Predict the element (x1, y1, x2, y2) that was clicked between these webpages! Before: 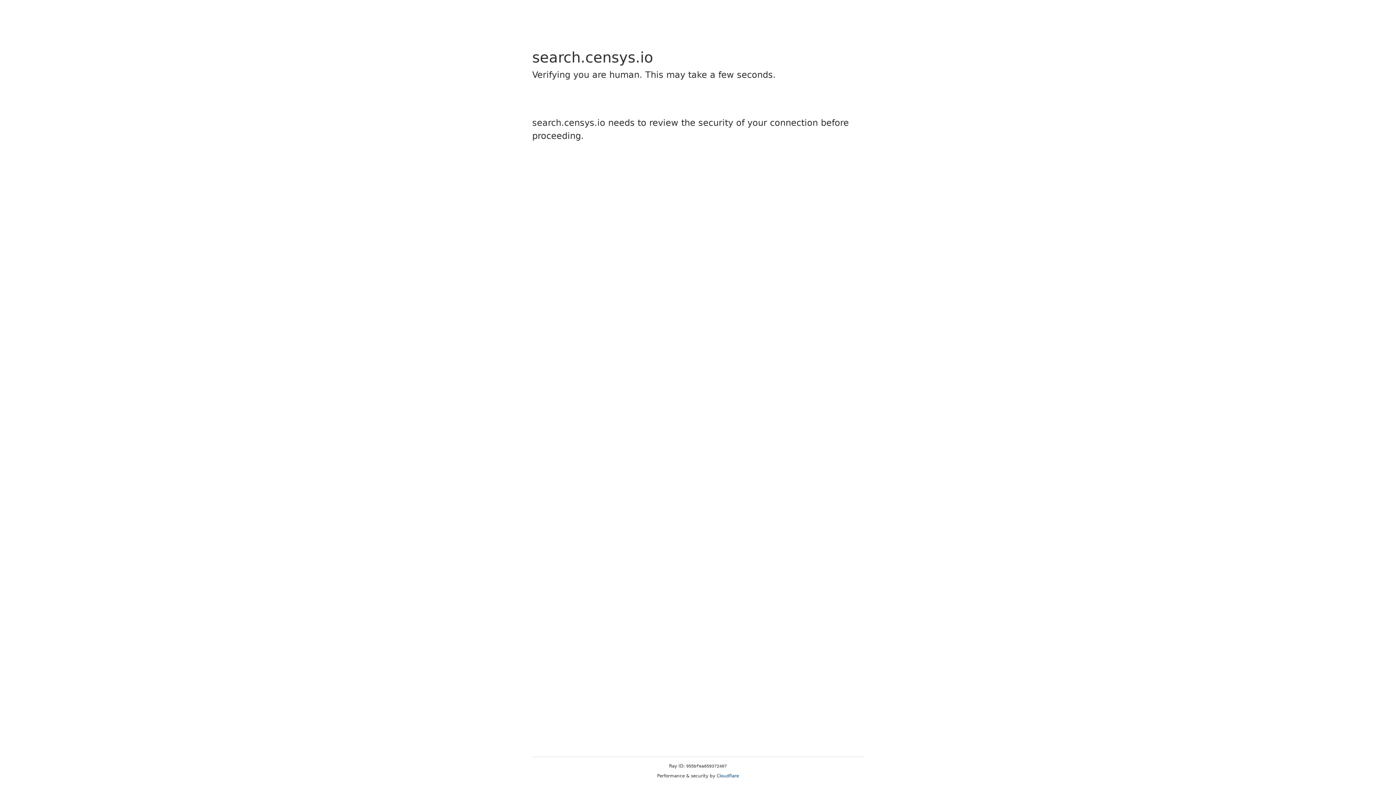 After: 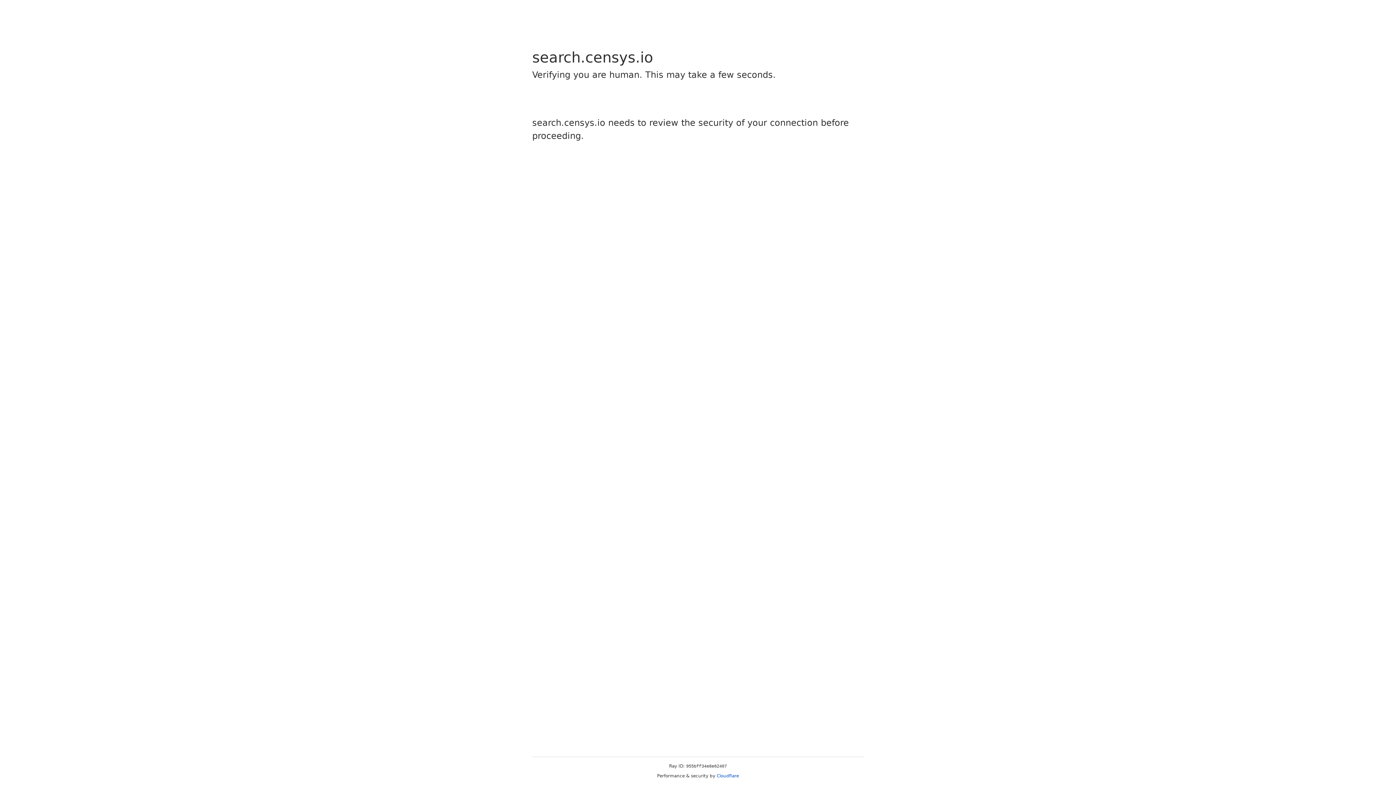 Action: bbox: (716, 773, 739, 778) label: Cloudflare